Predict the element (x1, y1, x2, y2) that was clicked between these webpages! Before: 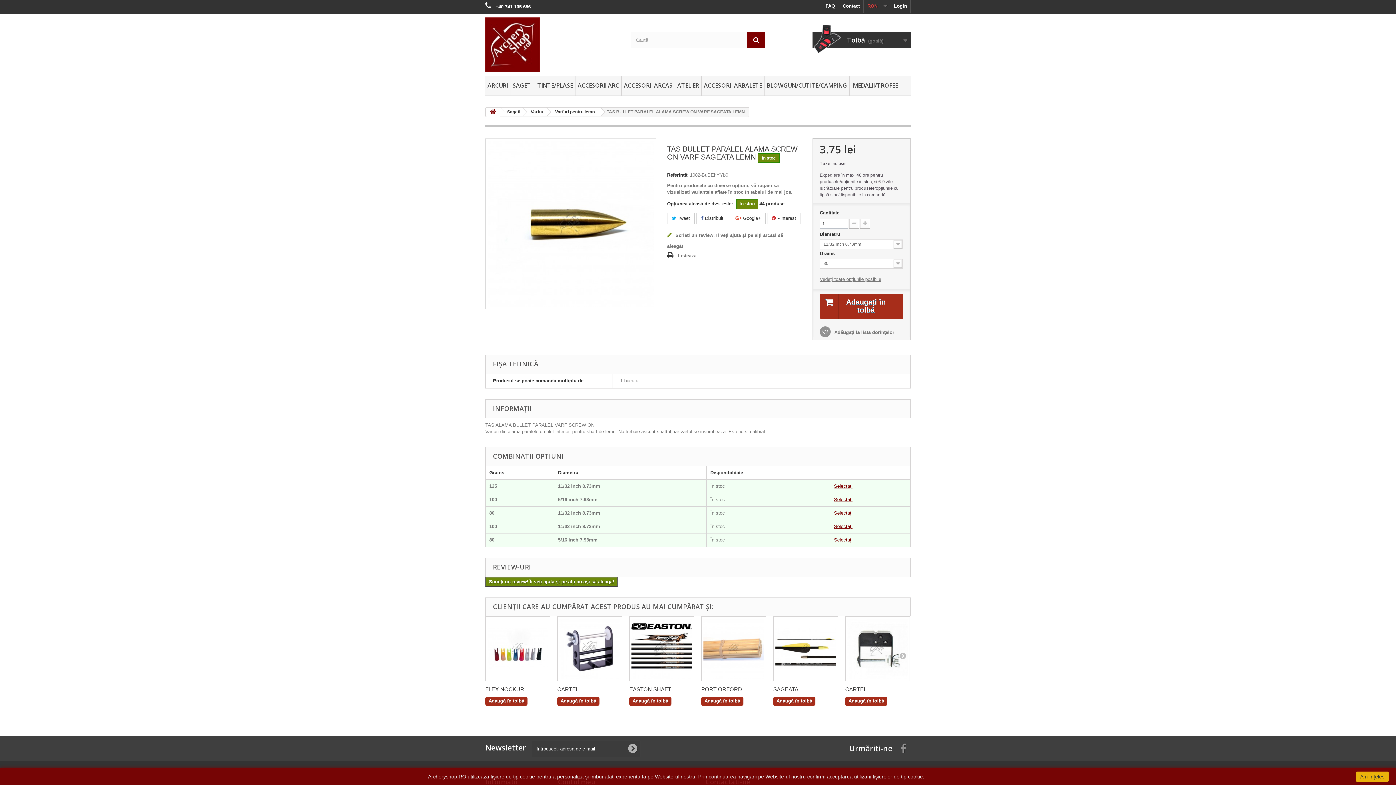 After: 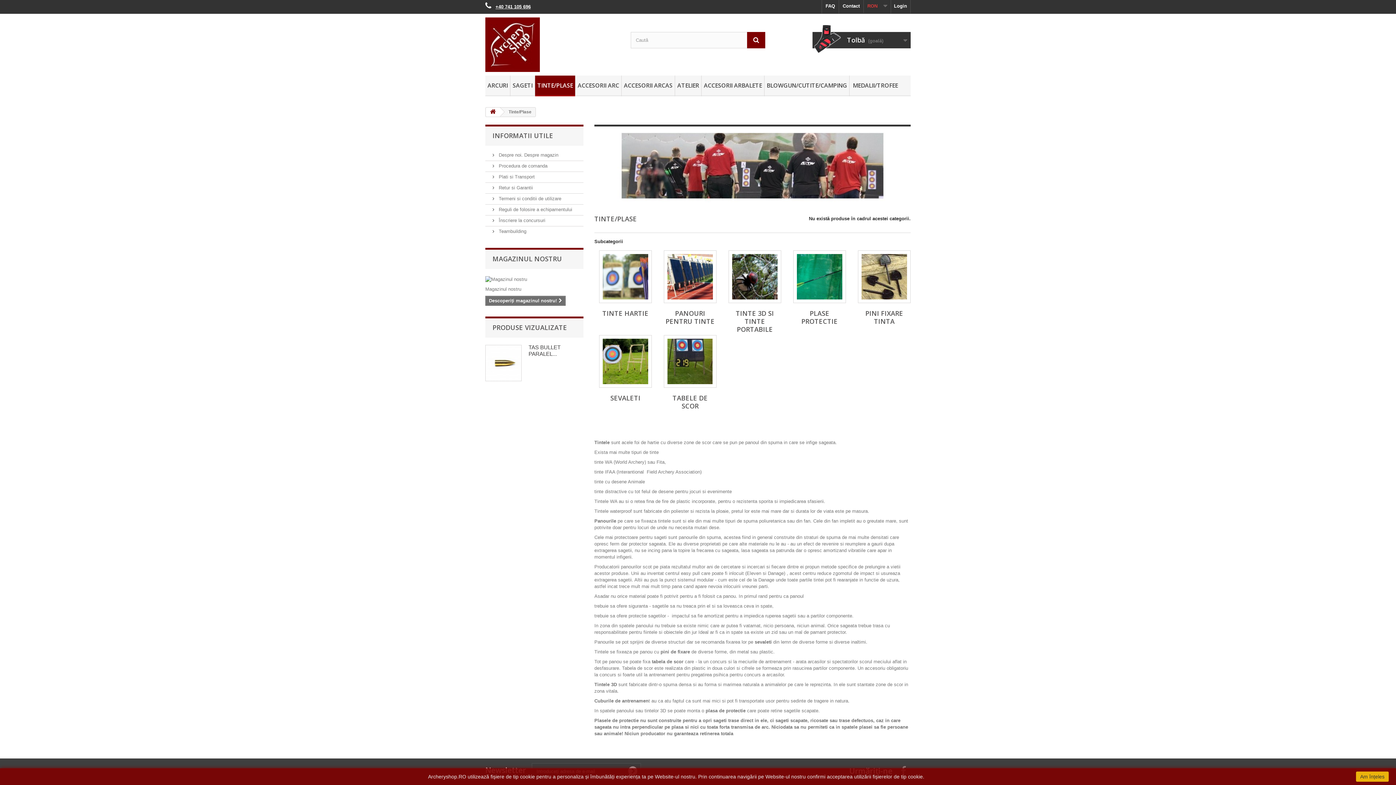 Action: bbox: (535, 75, 575, 96) label: TINTE/PLASE